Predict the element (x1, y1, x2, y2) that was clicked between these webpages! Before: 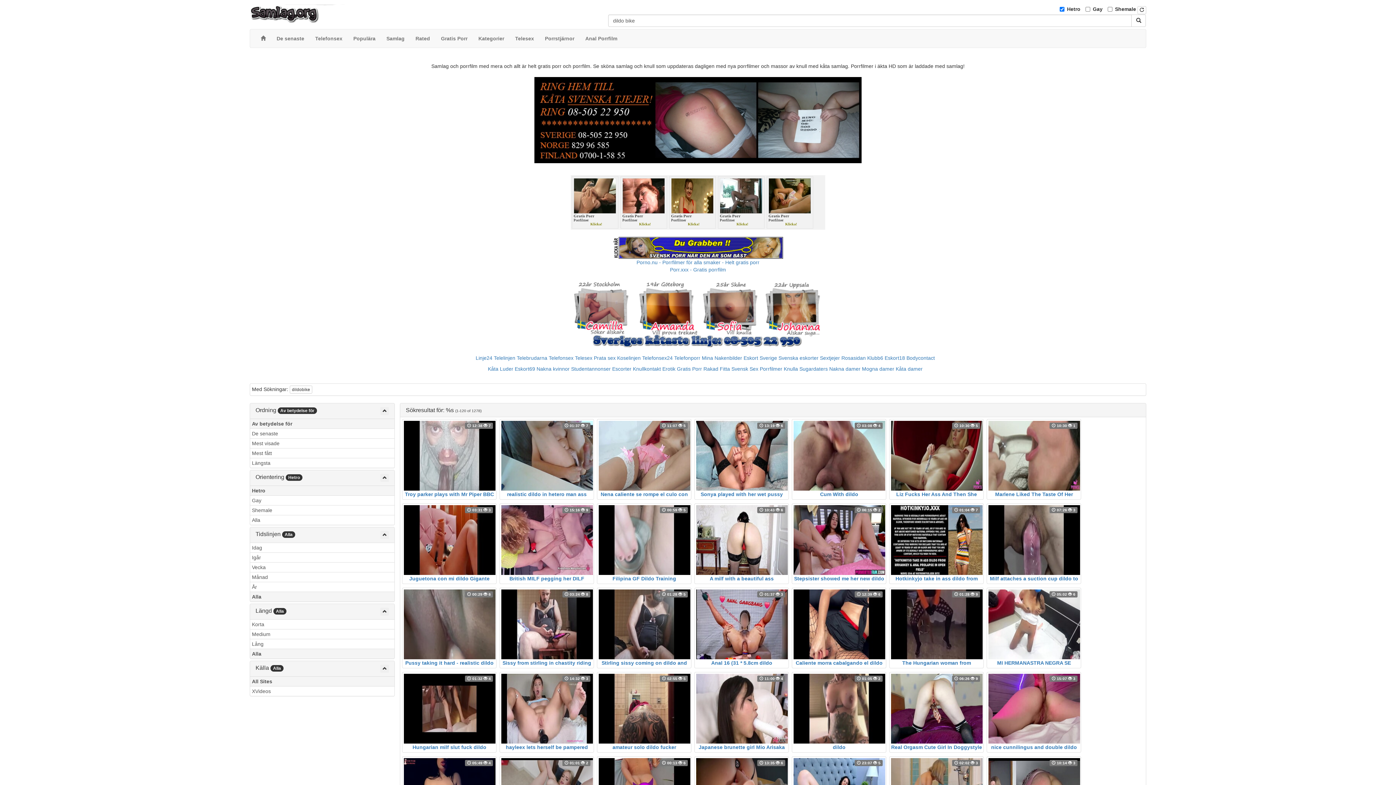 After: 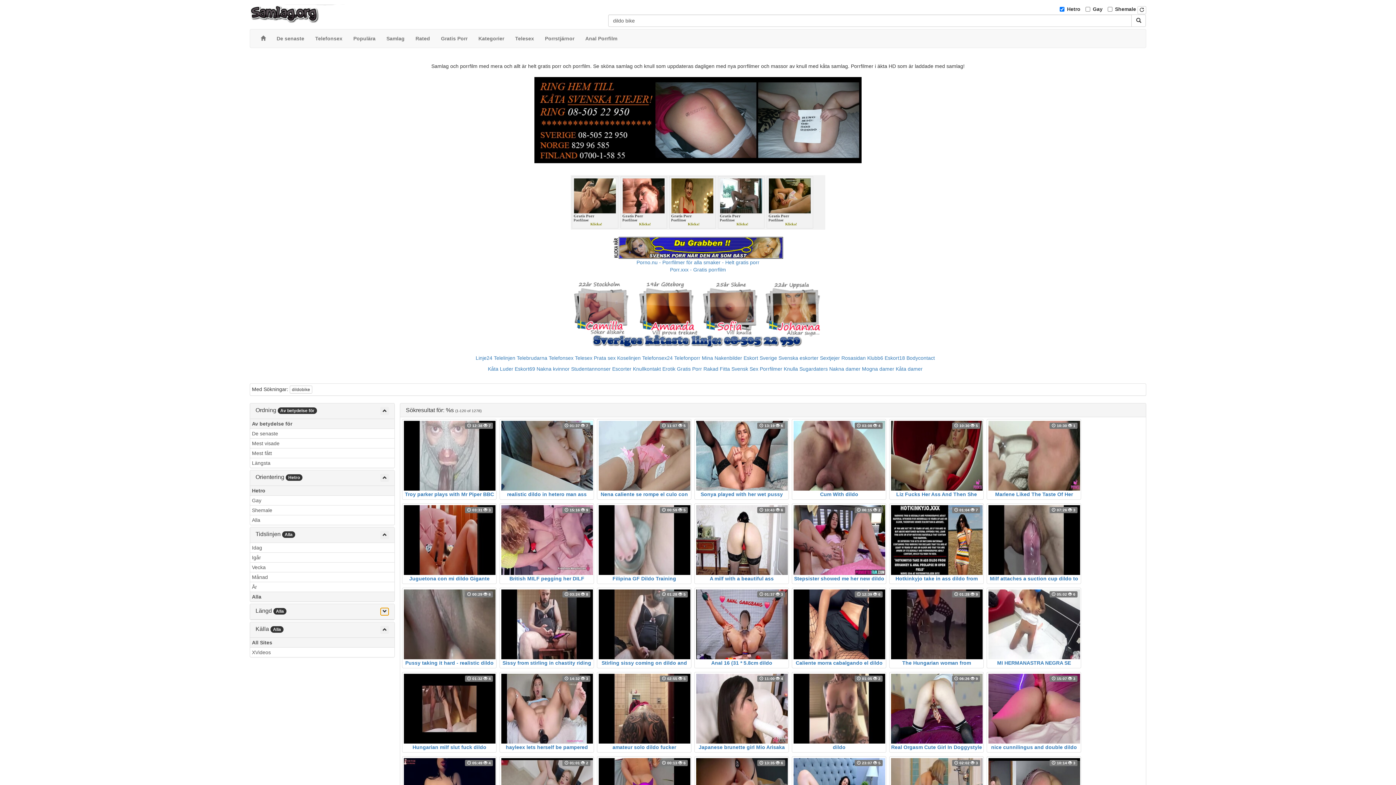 Action: bbox: (380, 608, 389, 616)